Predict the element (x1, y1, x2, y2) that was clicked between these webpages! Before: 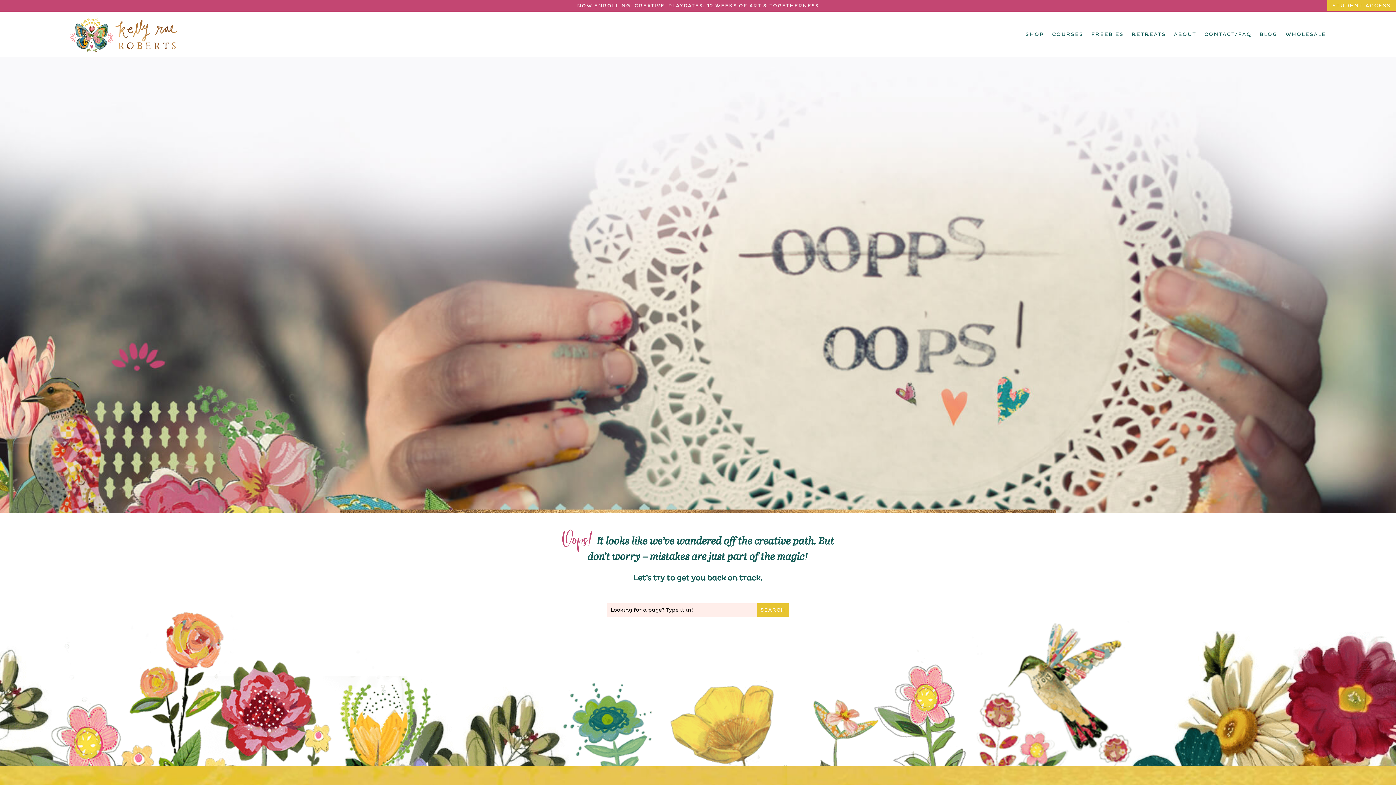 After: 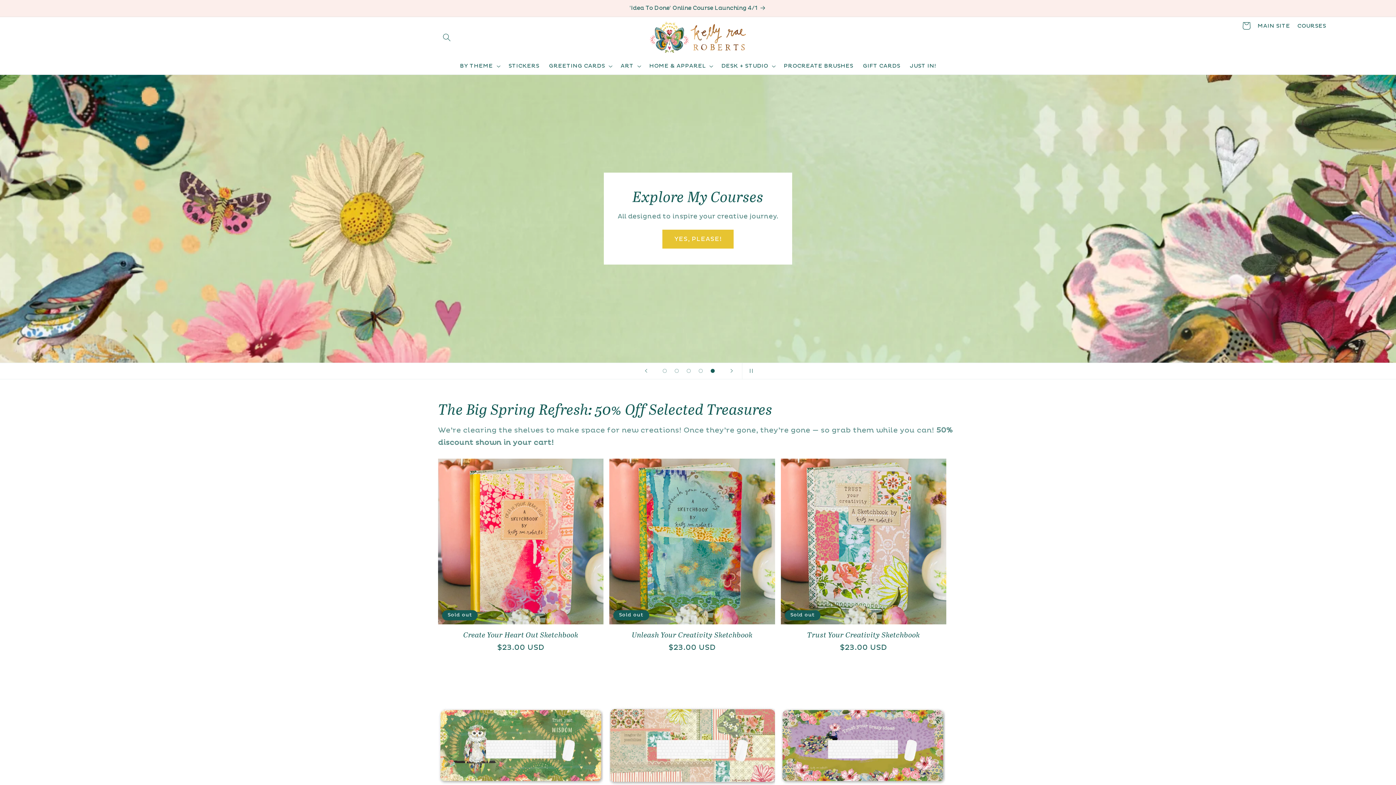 Action: label: SHOP bbox: (1025, 17, 1044, 51)